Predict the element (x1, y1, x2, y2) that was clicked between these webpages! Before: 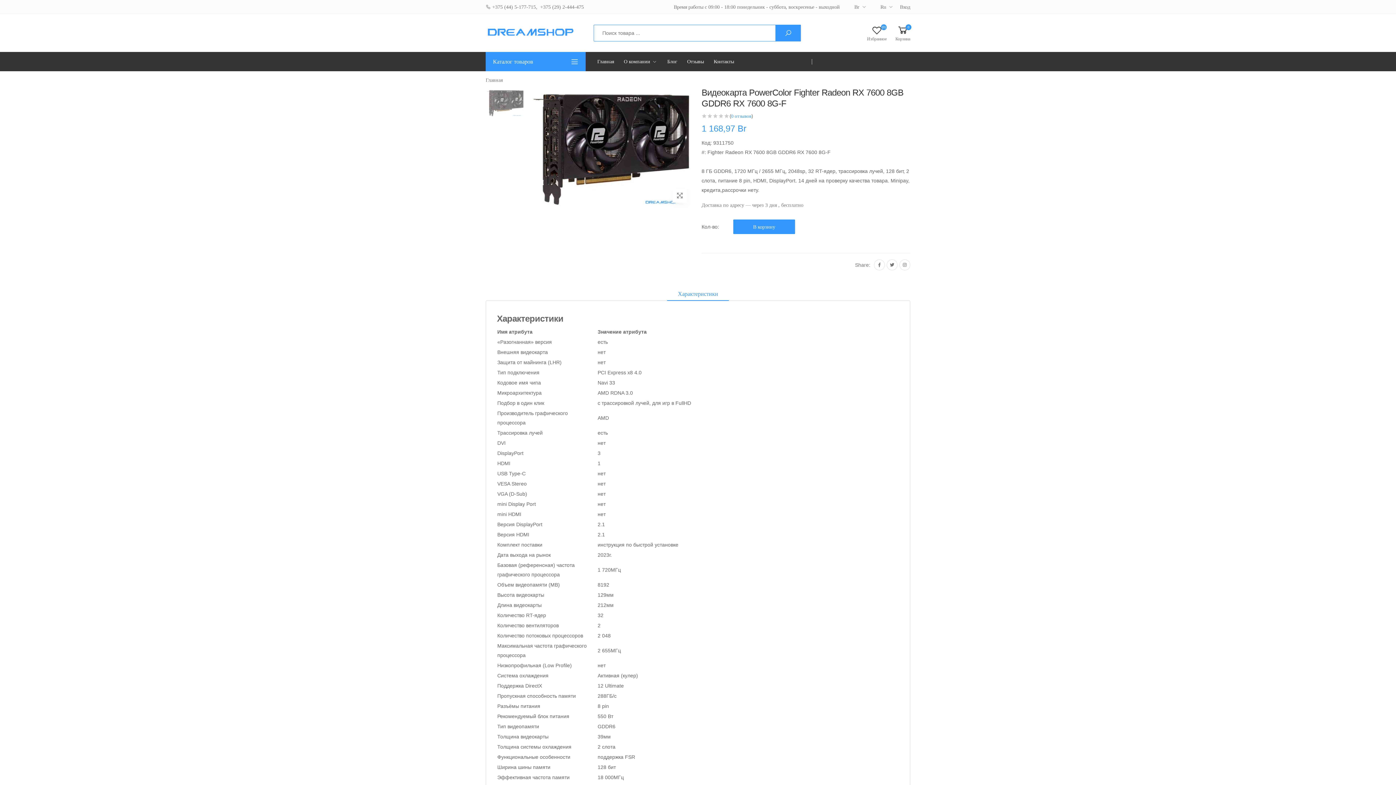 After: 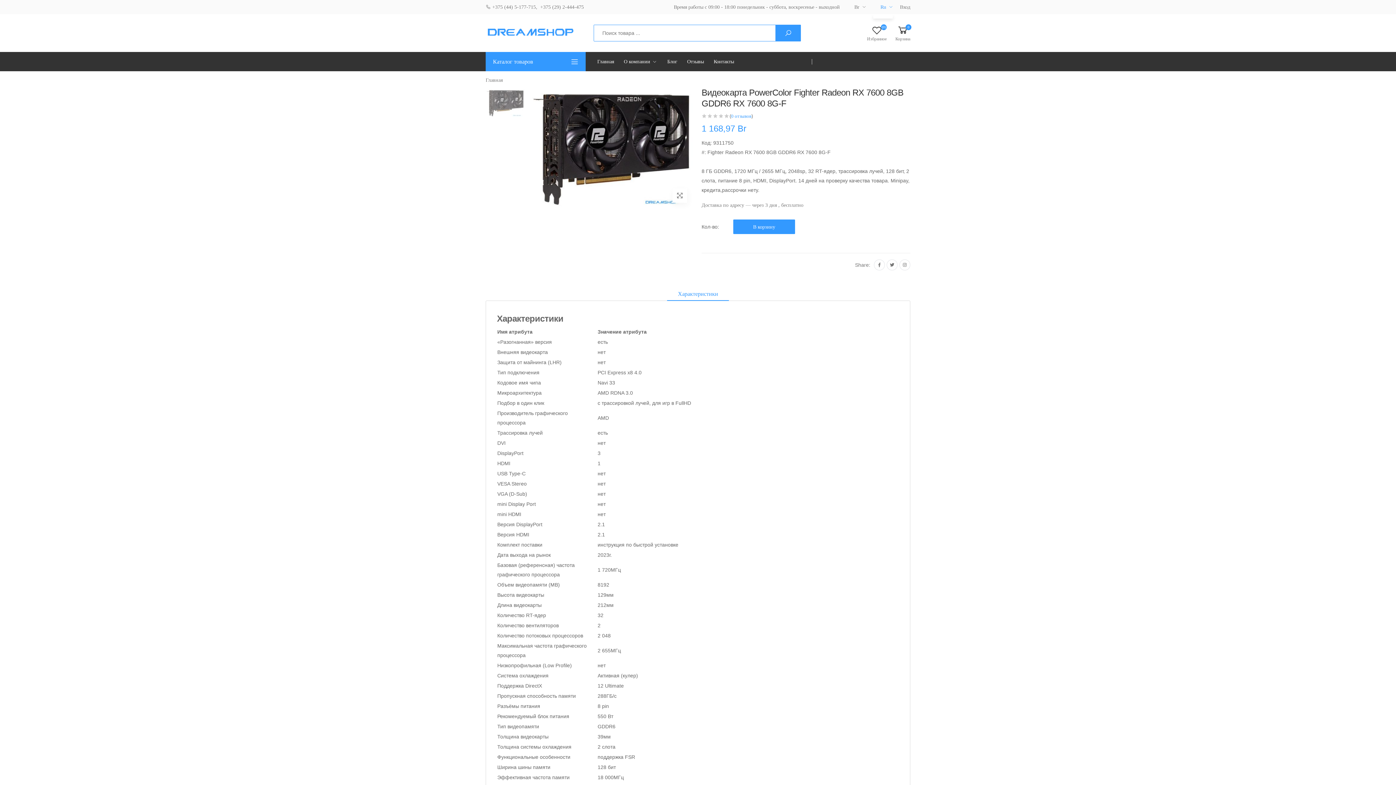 Action: bbox: (880, 2, 892, 11) label: Ru